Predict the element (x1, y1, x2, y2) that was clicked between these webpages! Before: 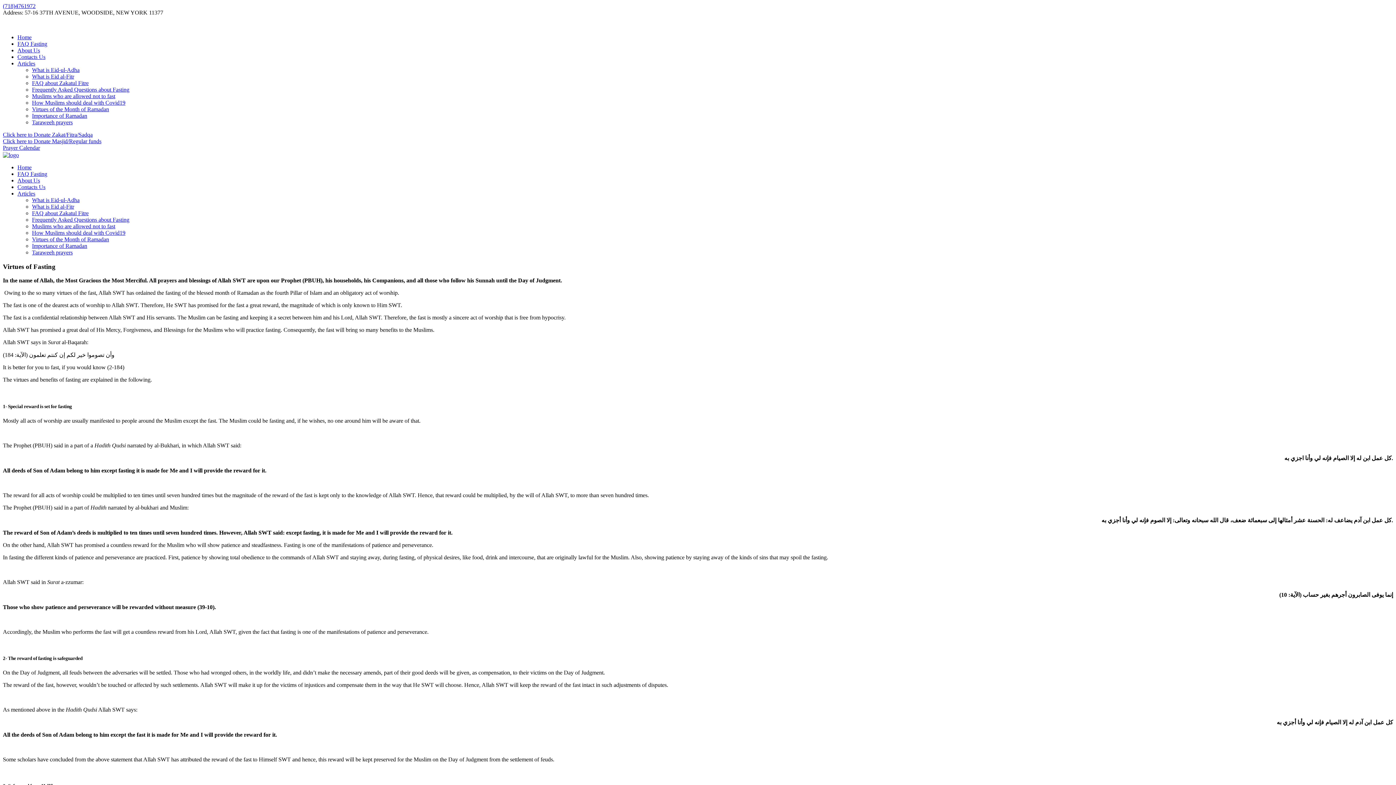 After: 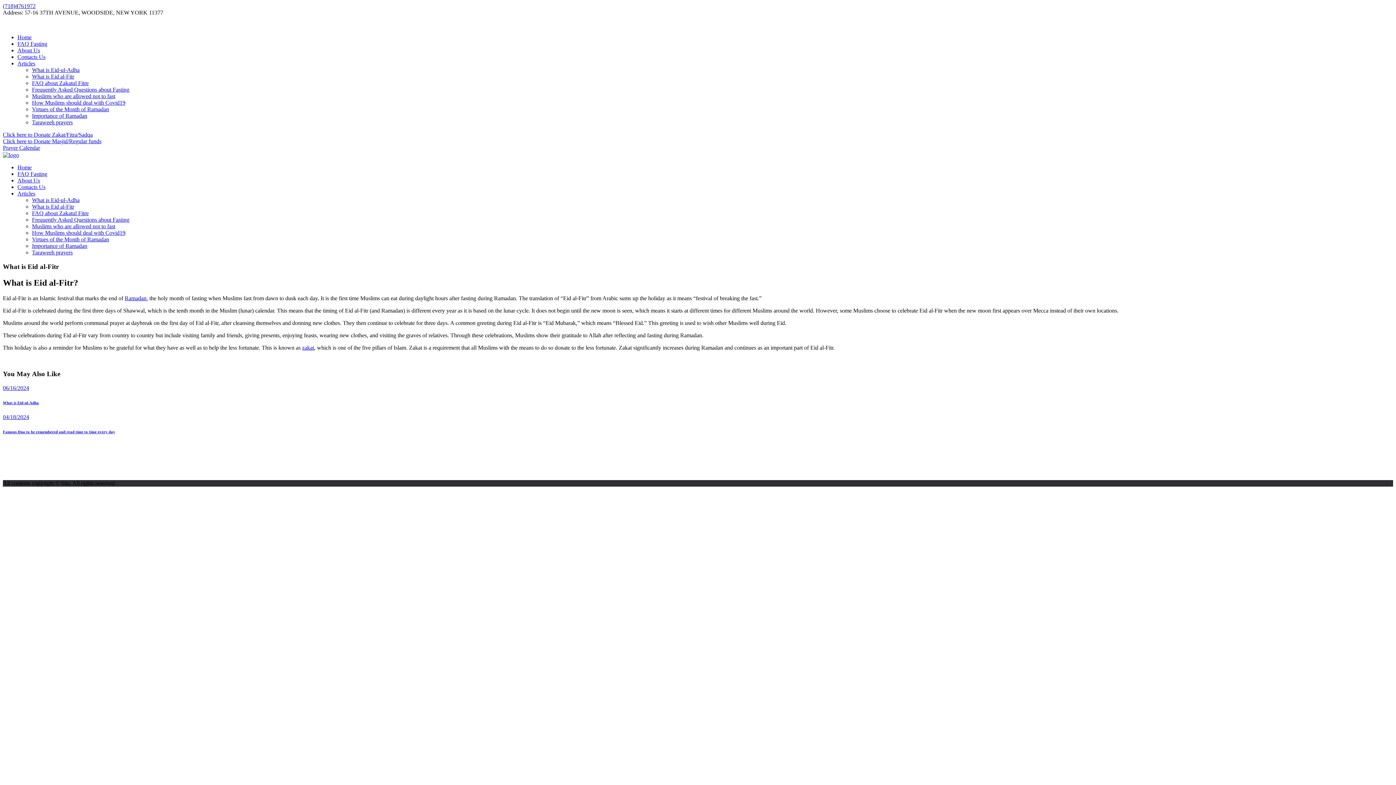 Action: bbox: (32, 203, 74, 209) label: What is Eid al-Fitr